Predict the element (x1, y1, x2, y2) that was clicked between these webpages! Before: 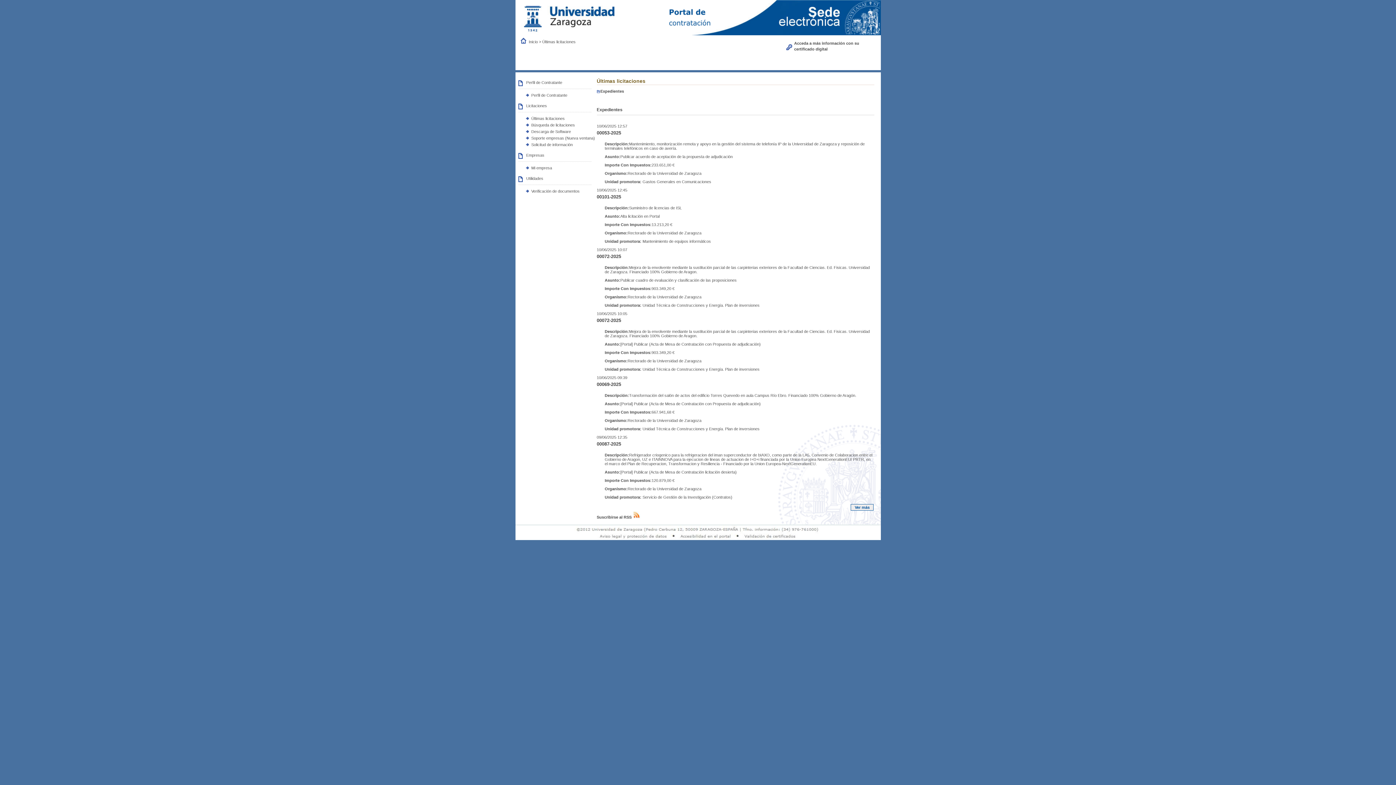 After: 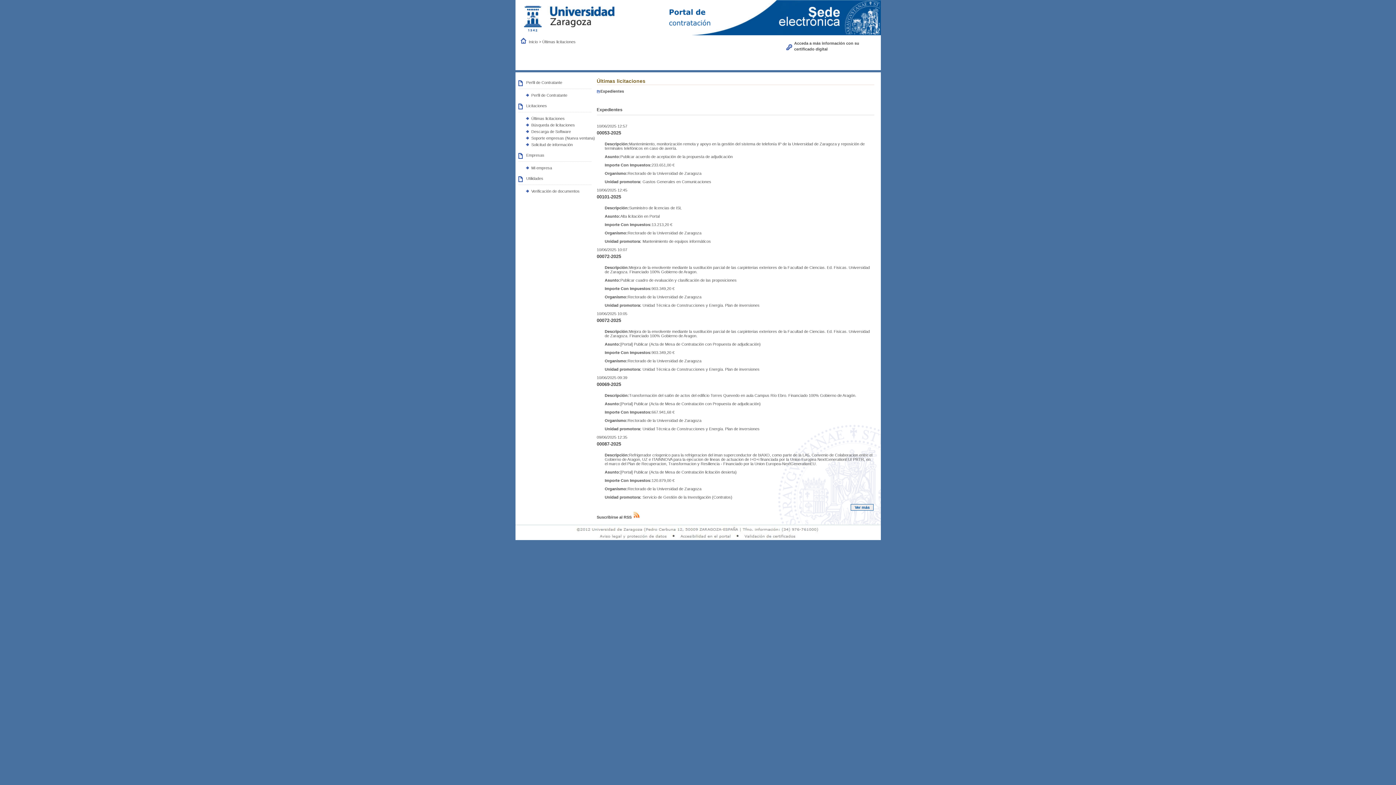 Action: label: Expedientes bbox: (596, 88, 624, 93)